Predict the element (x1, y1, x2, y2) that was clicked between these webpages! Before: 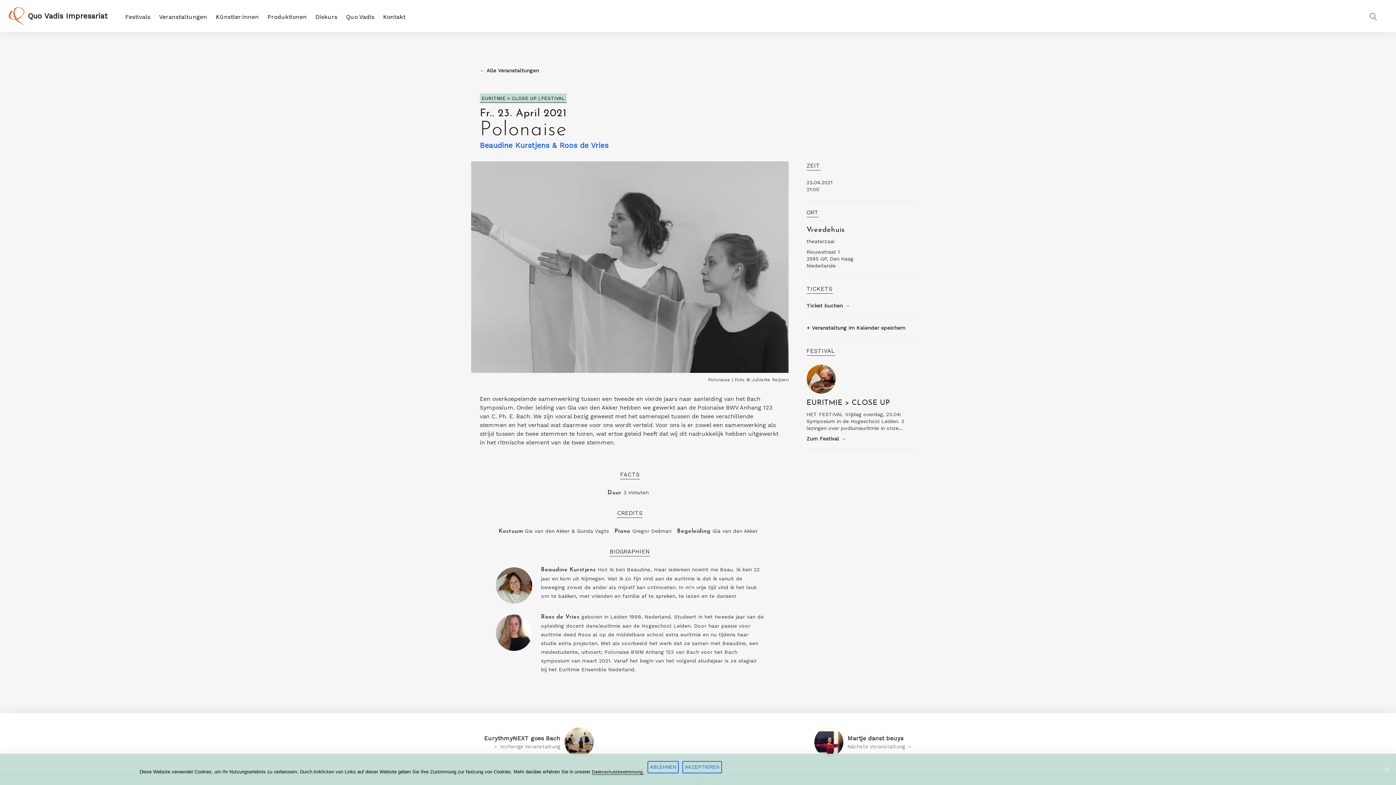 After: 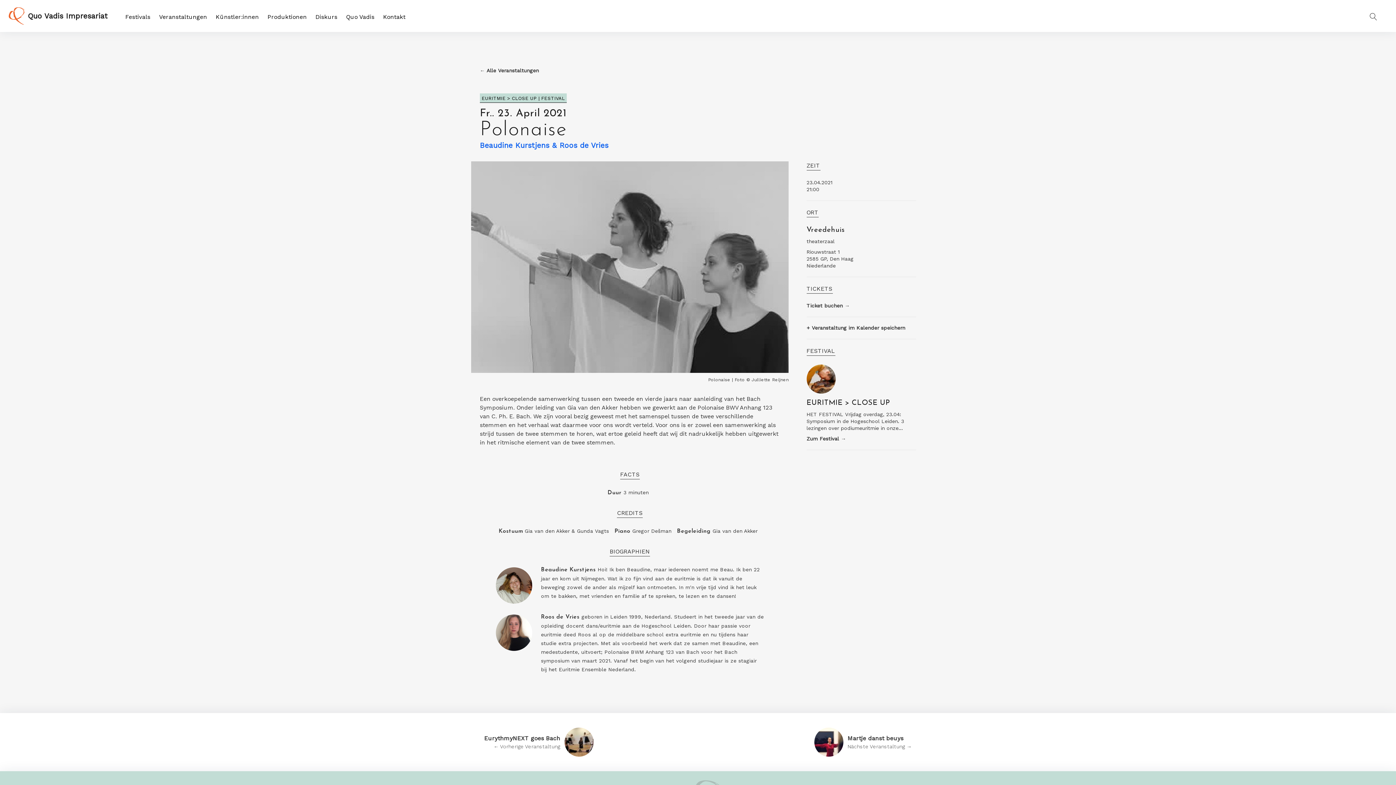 Action: label: Akzeptieren bbox: (682, 761, 722, 773)